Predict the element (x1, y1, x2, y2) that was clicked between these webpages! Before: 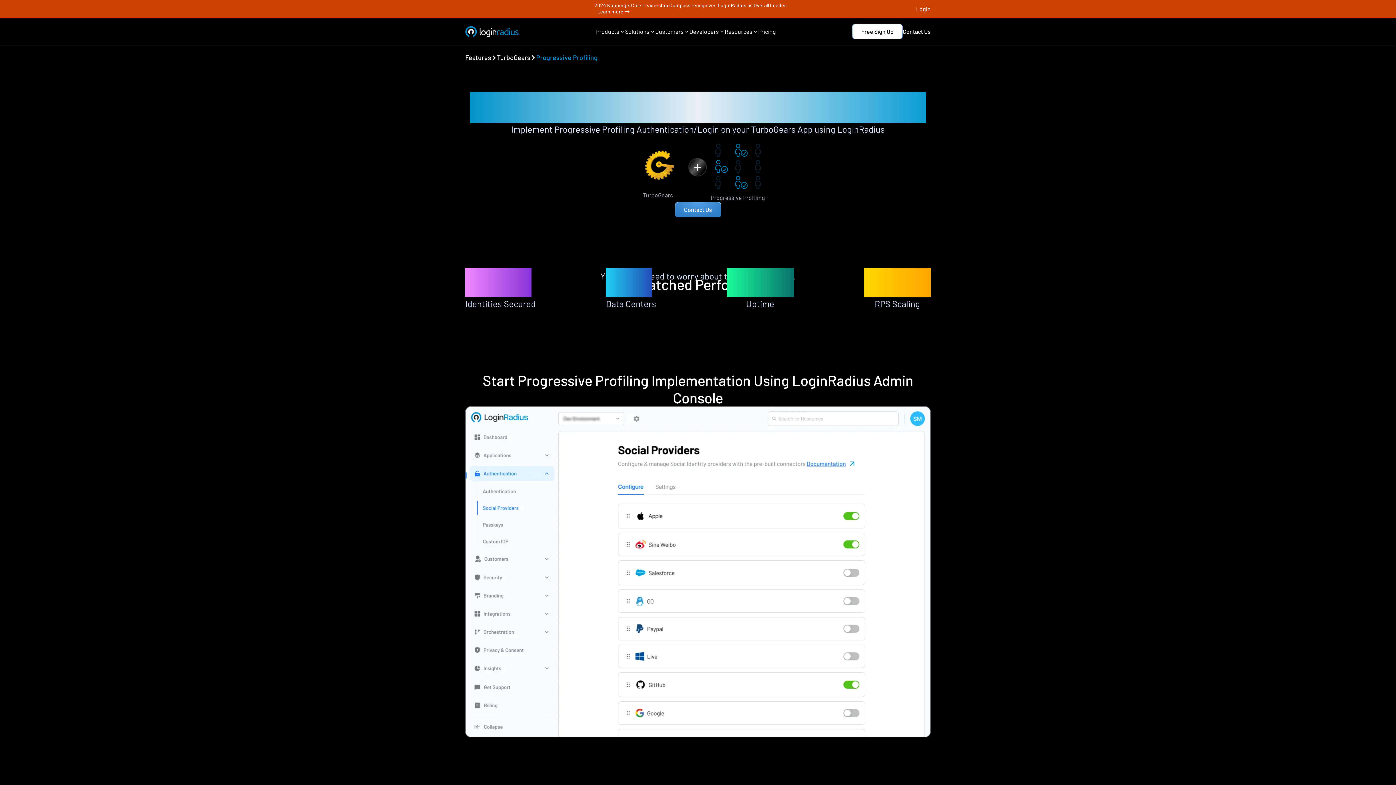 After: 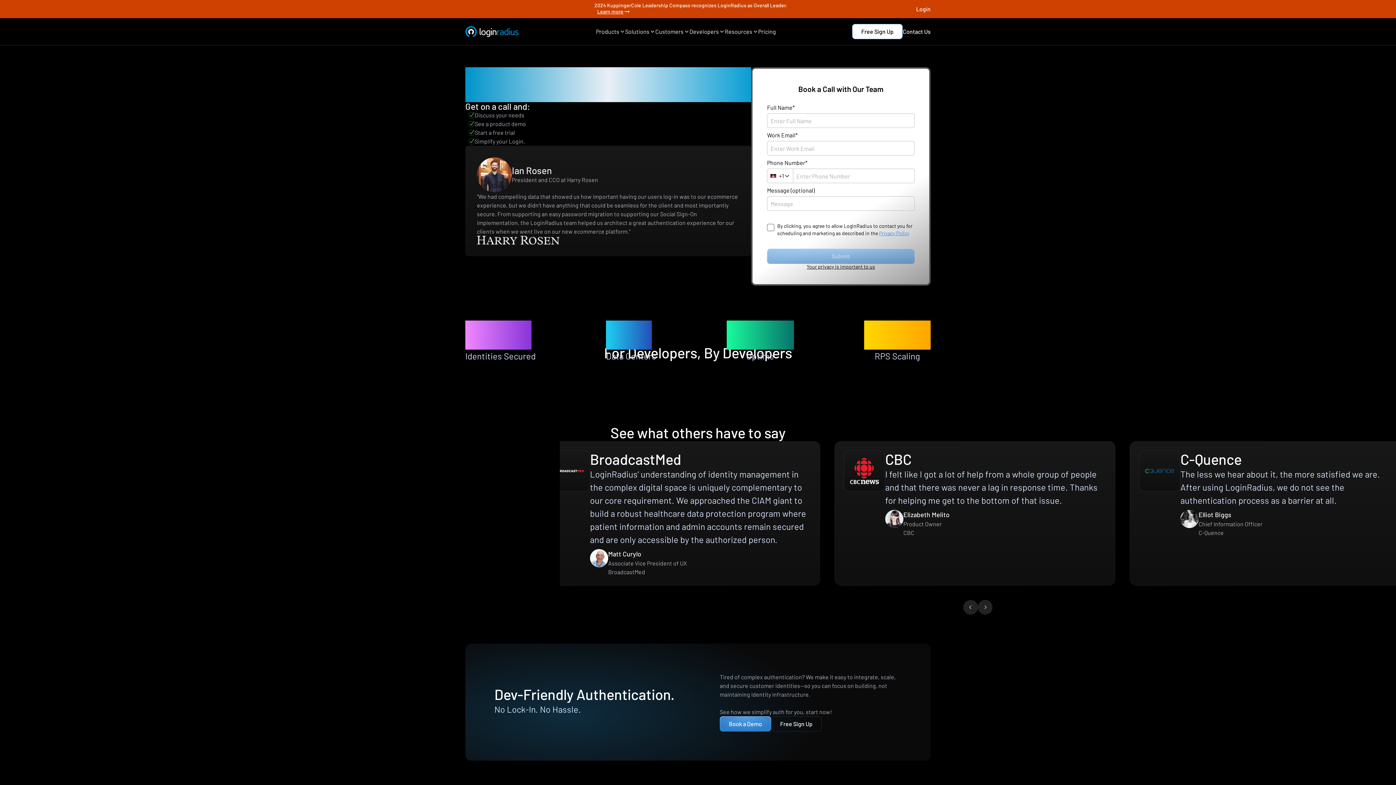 Action: bbox: (902, 26, 930, 36) label: Contact Us